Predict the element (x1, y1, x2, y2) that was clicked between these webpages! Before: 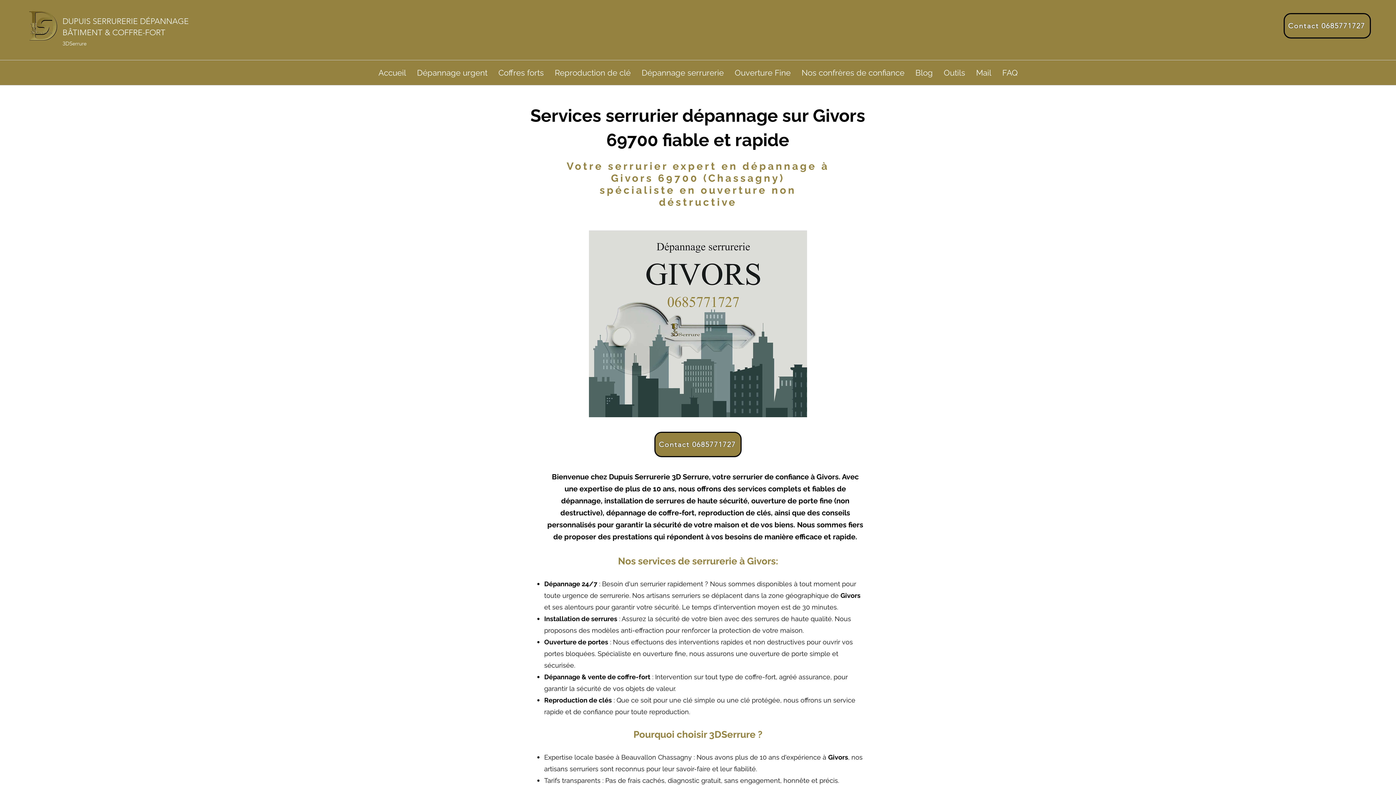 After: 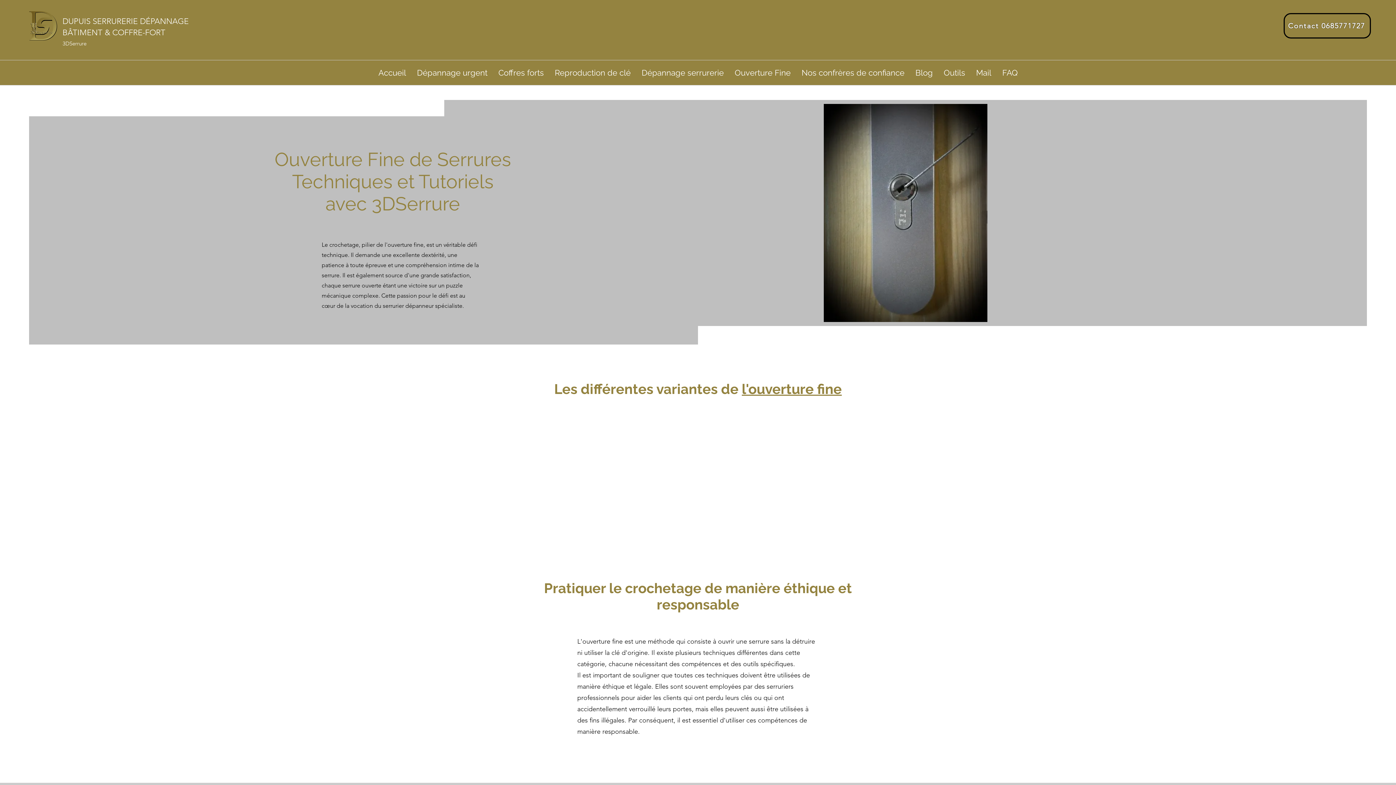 Action: bbox: (729, 60, 796, 85) label: Ouverture Fine